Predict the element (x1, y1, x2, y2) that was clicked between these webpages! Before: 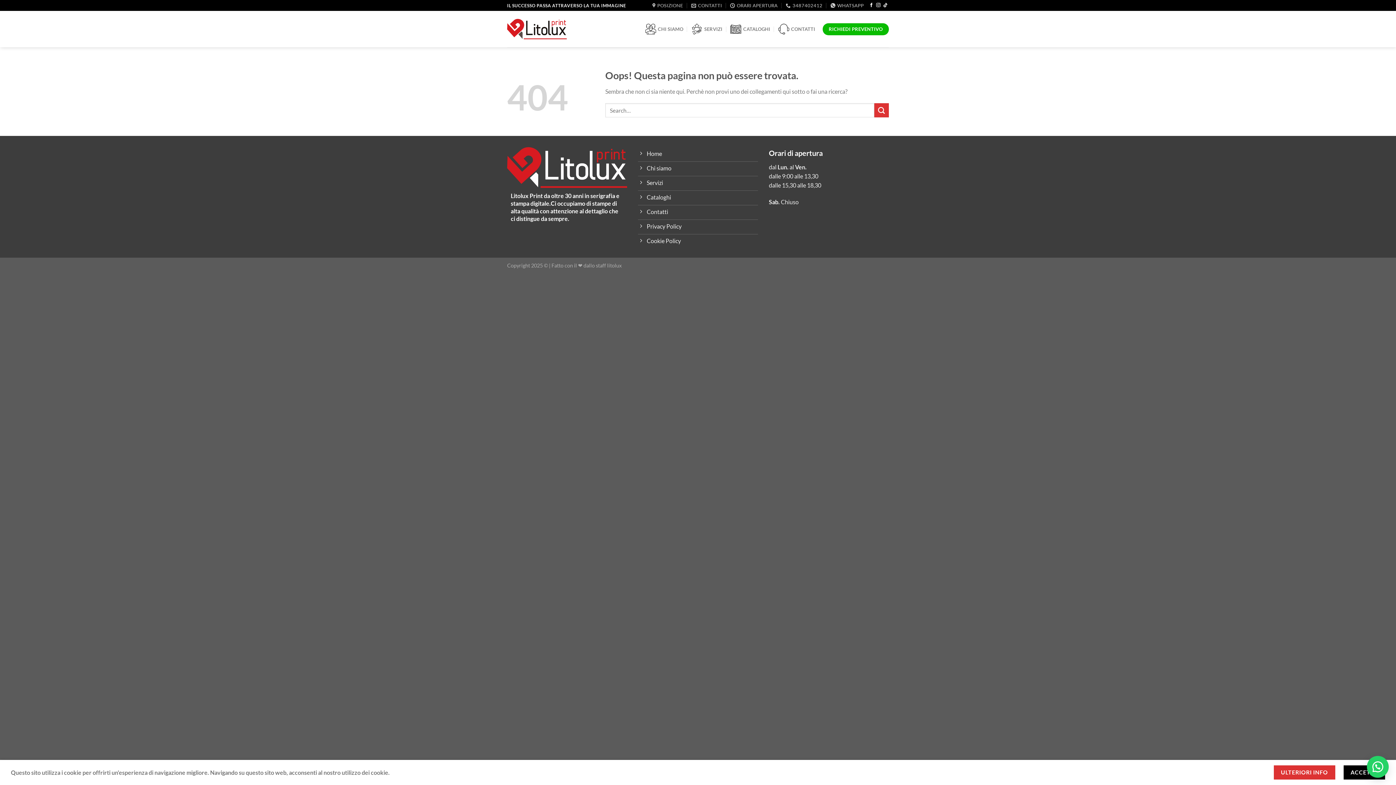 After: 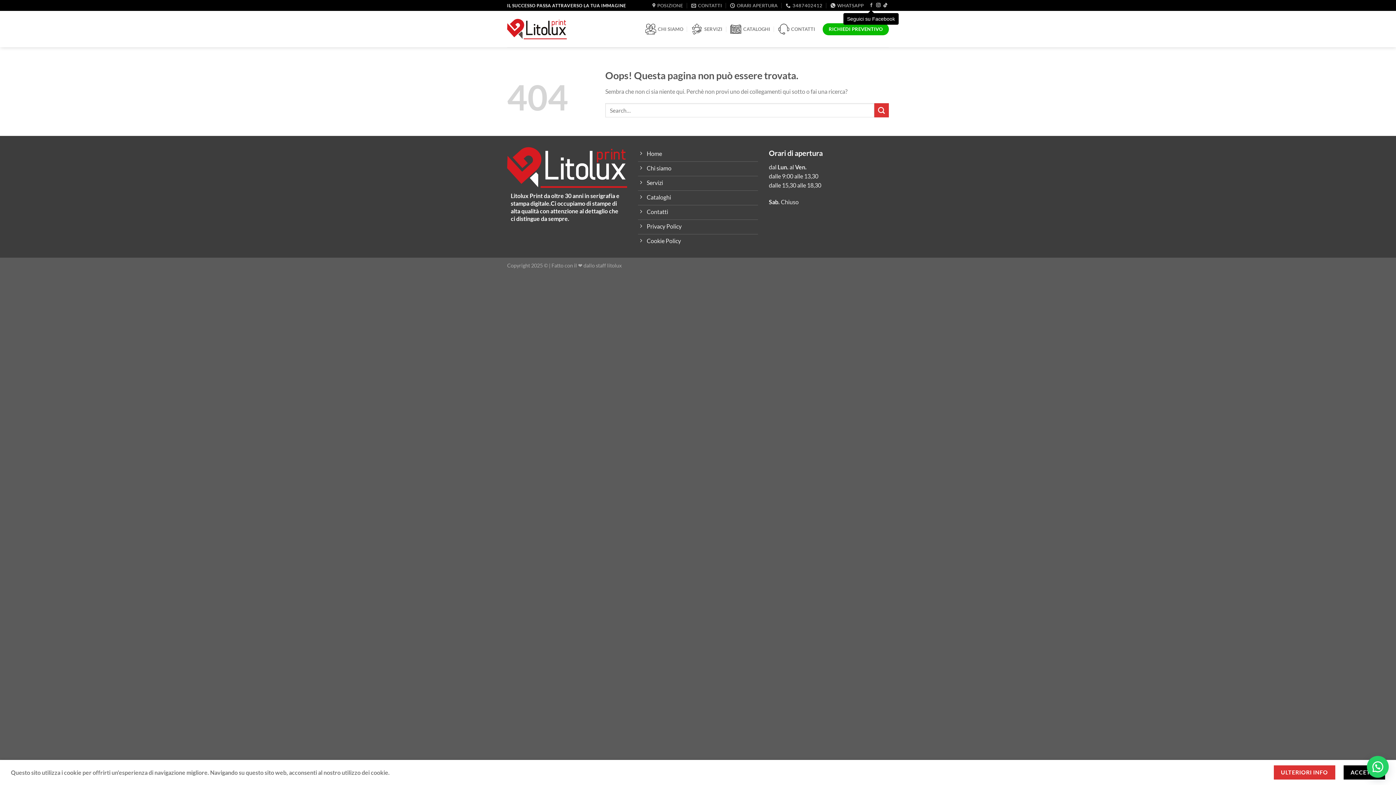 Action: label: Seguici su Facebook bbox: (869, 3, 873, 8)